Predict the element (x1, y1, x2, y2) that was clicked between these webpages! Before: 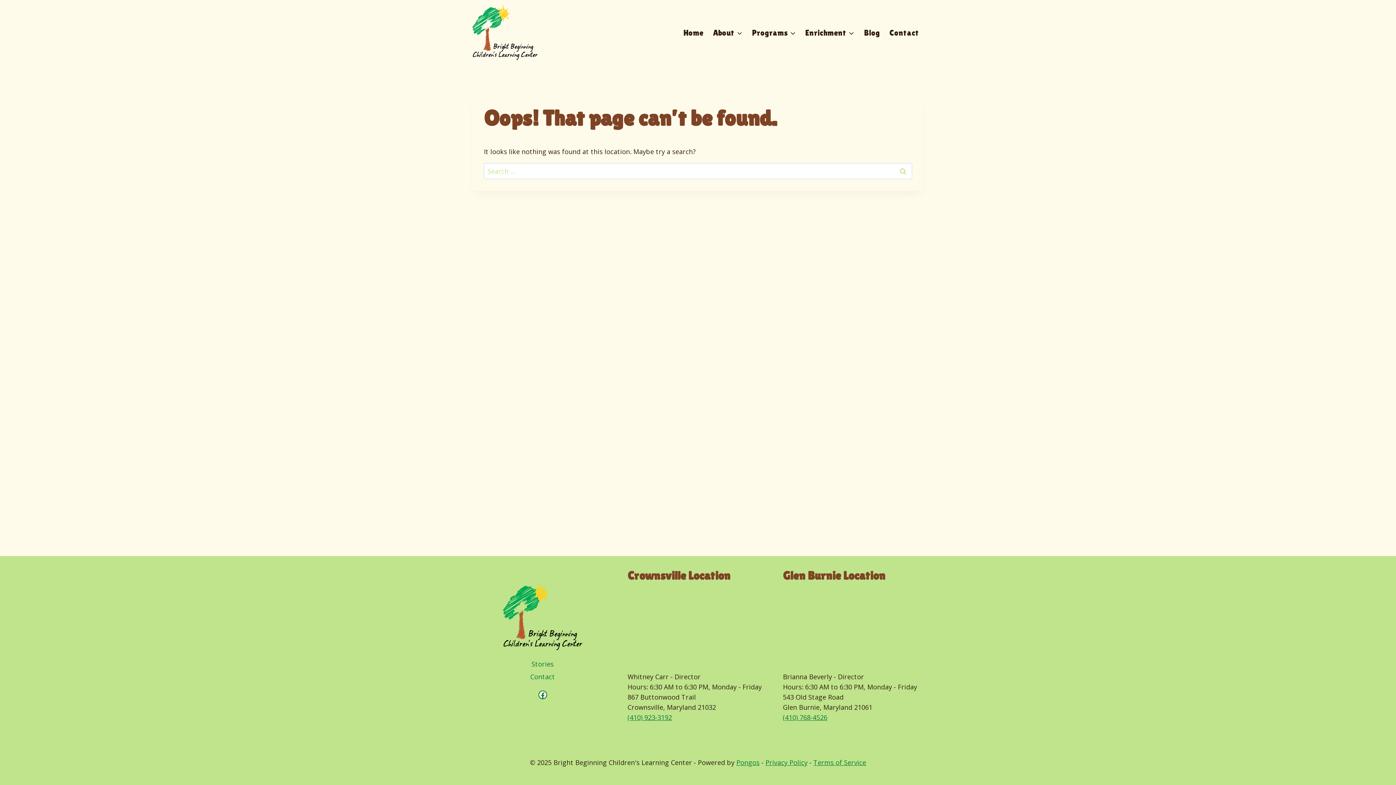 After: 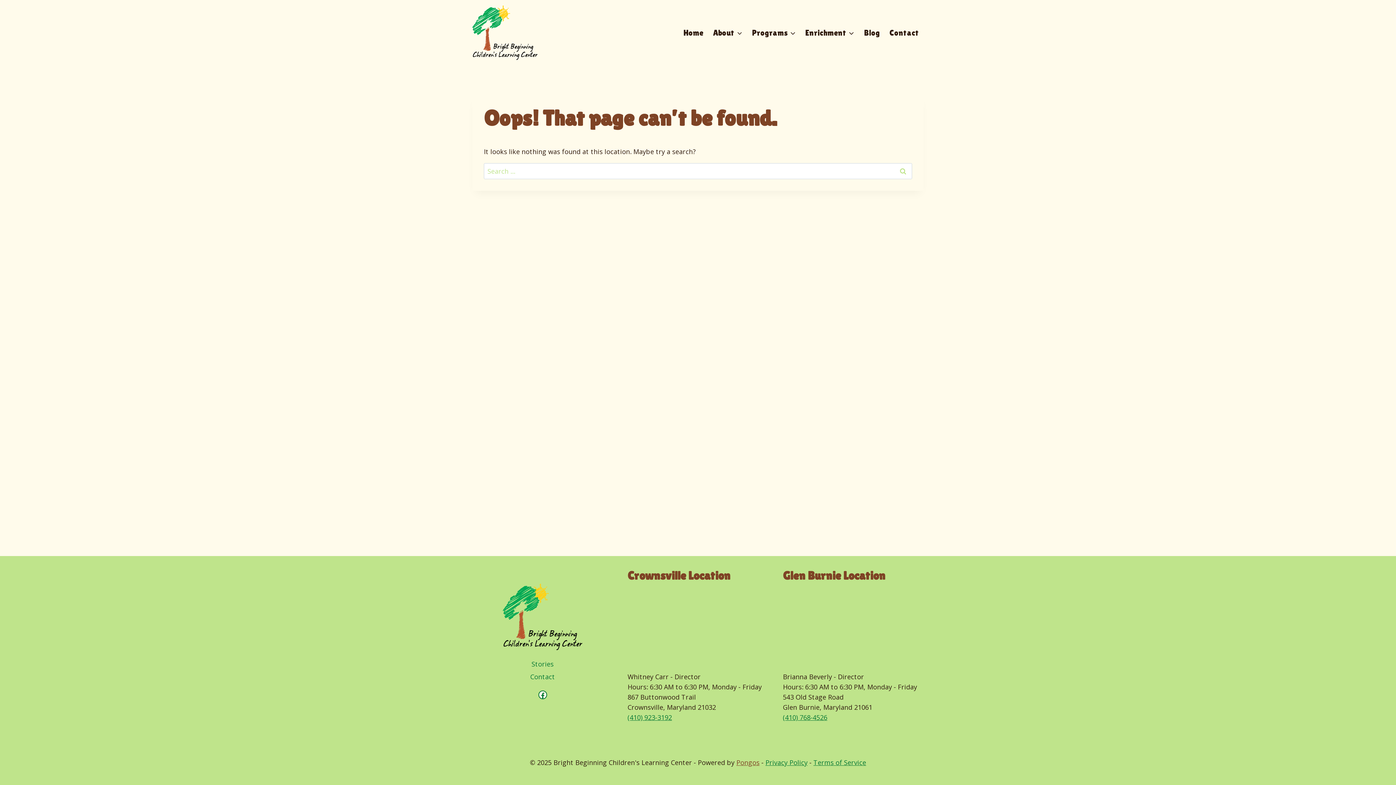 Action: bbox: (736, 758, 759, 767) label: Pongos